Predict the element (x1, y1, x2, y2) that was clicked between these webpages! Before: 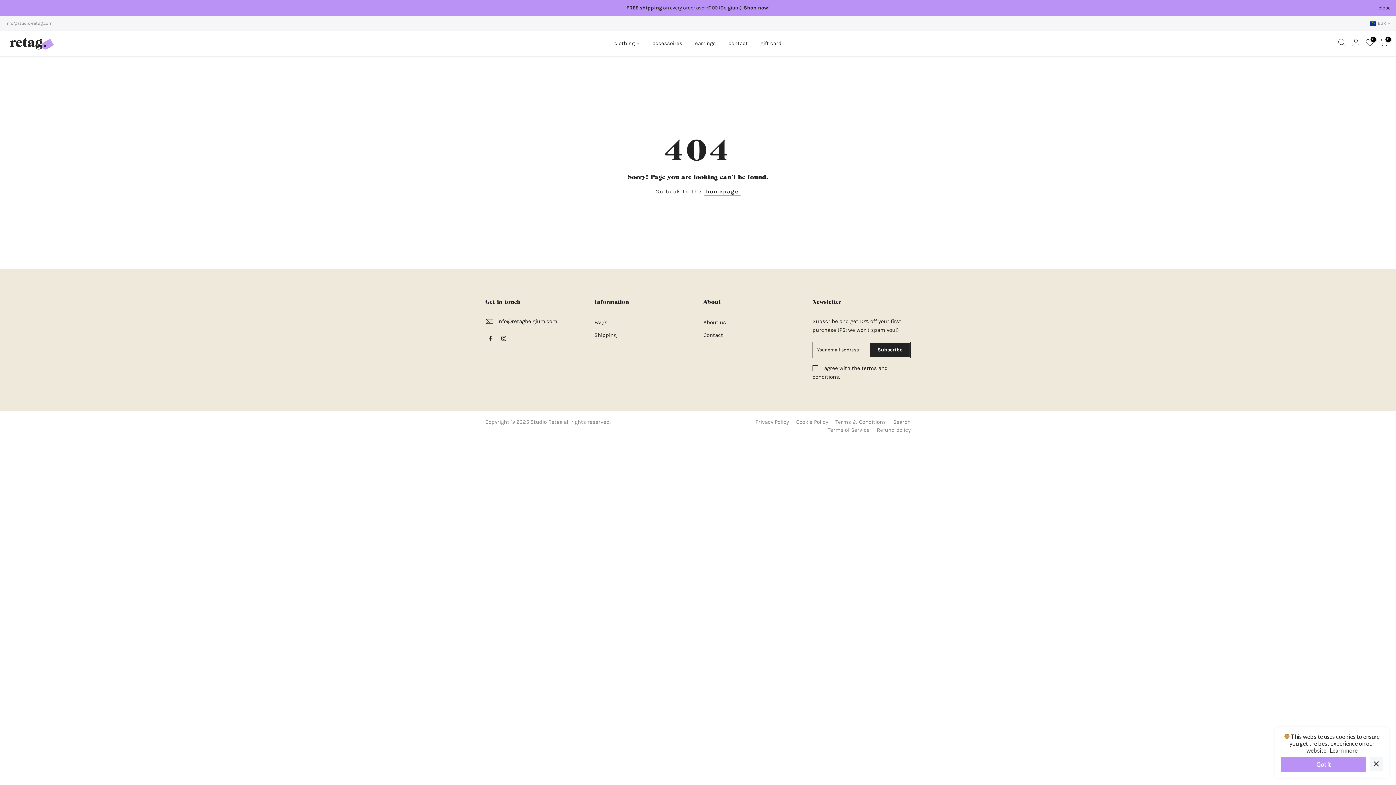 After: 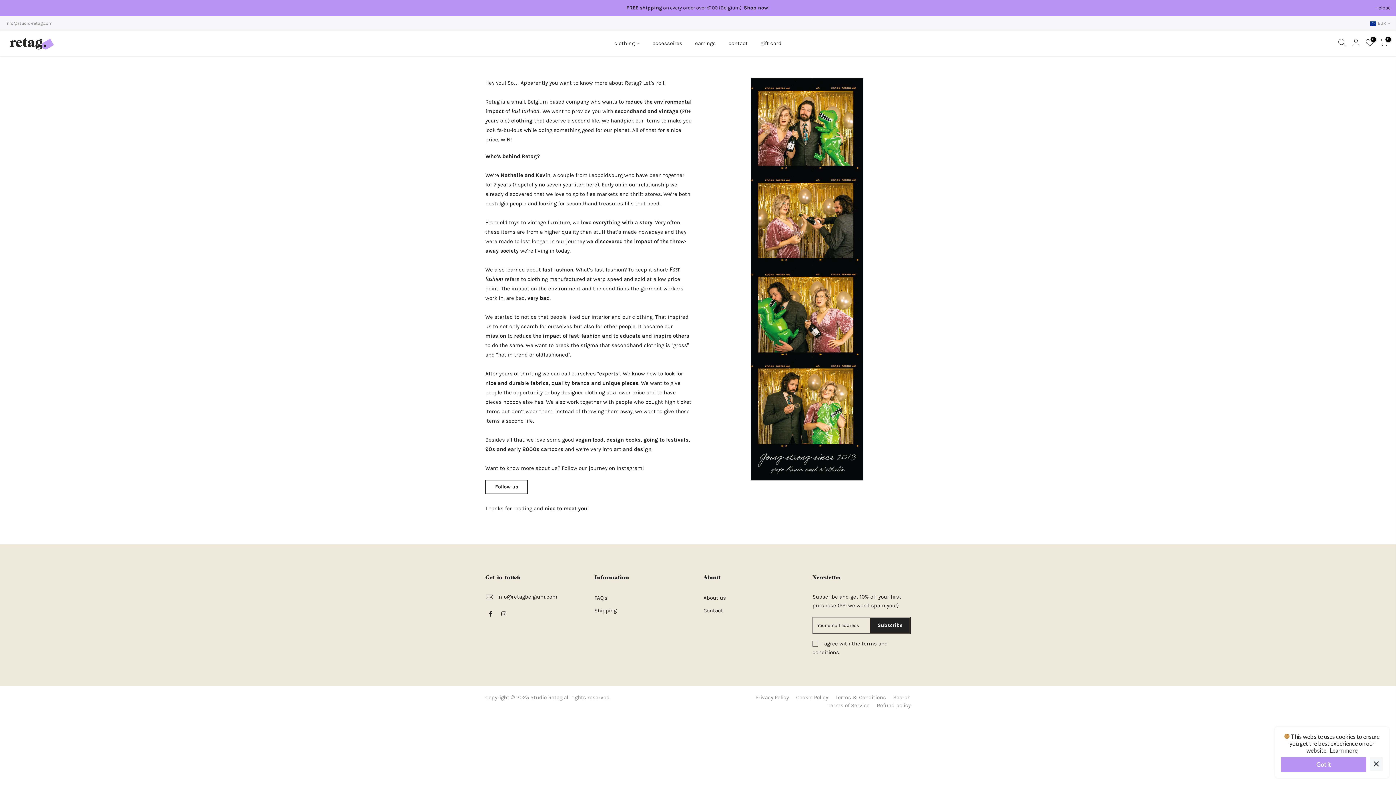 Action: label: About us bbox: (703, 319, 726, 325)